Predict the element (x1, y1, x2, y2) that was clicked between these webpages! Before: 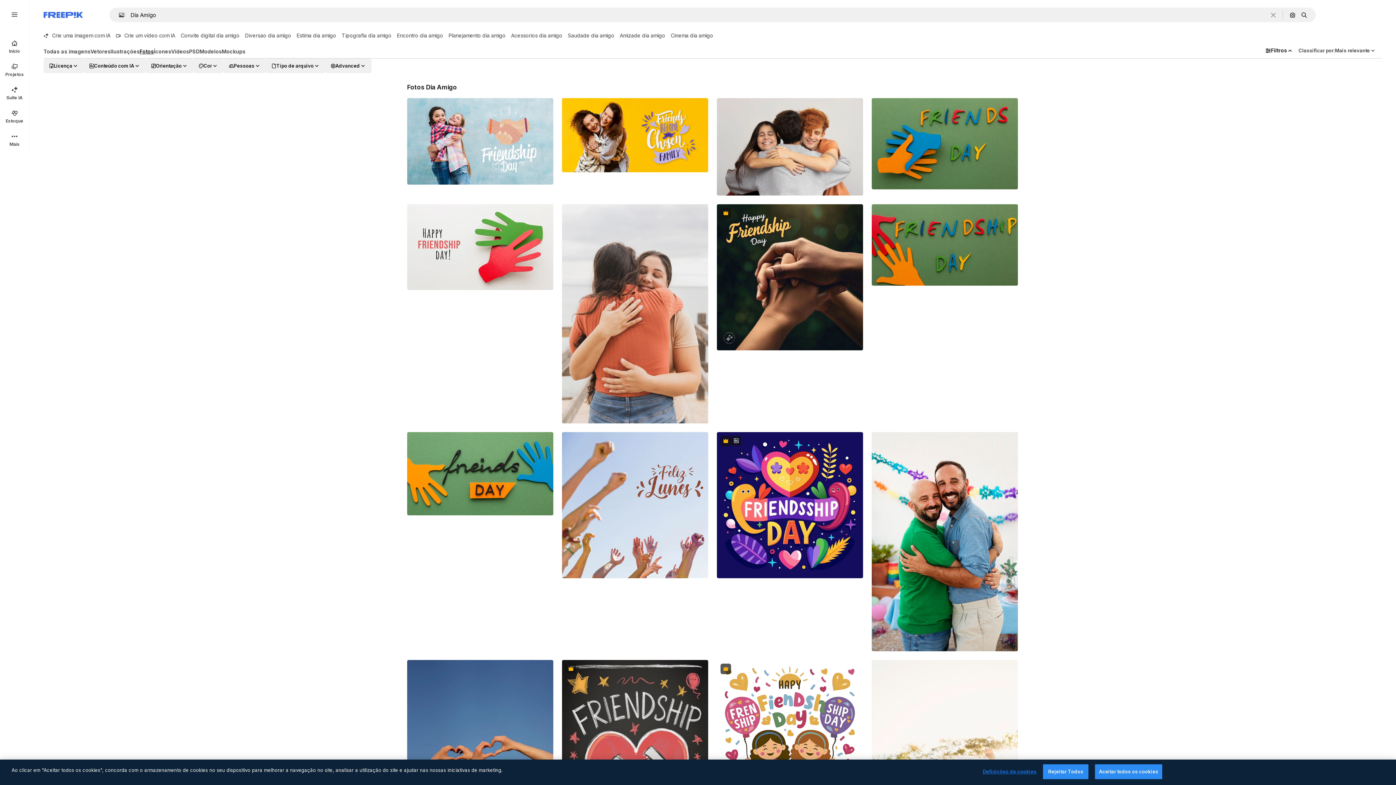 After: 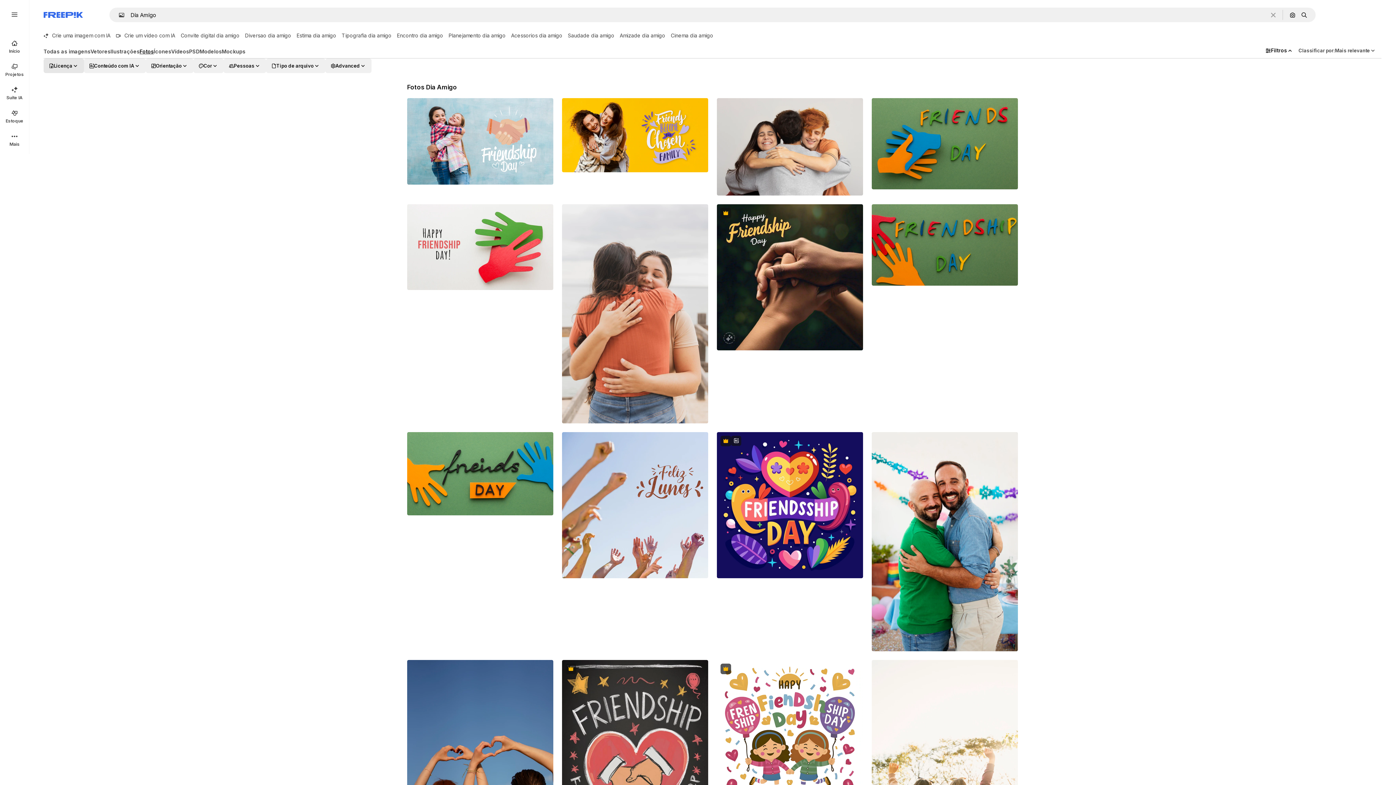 Action: label: license options bbox: (43, 58, 84, 73)